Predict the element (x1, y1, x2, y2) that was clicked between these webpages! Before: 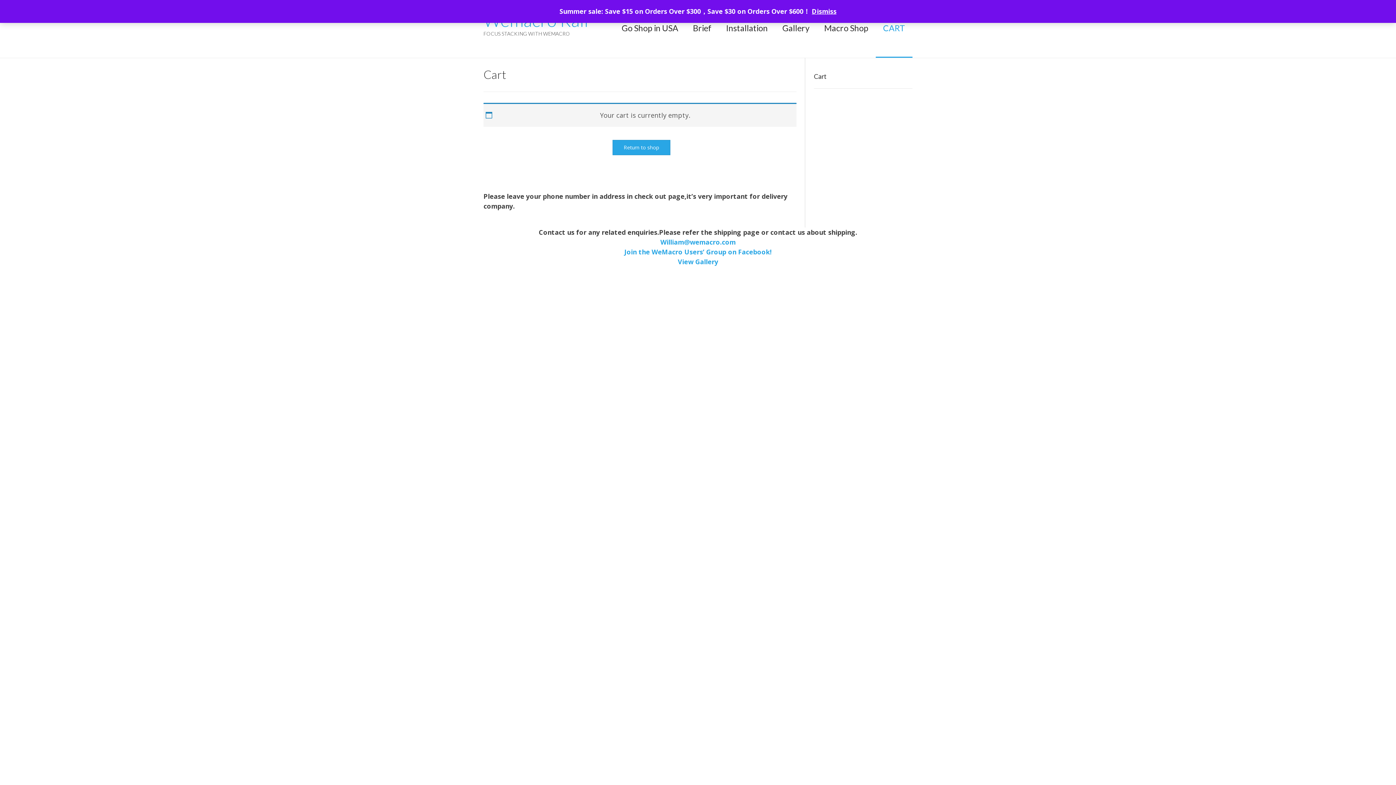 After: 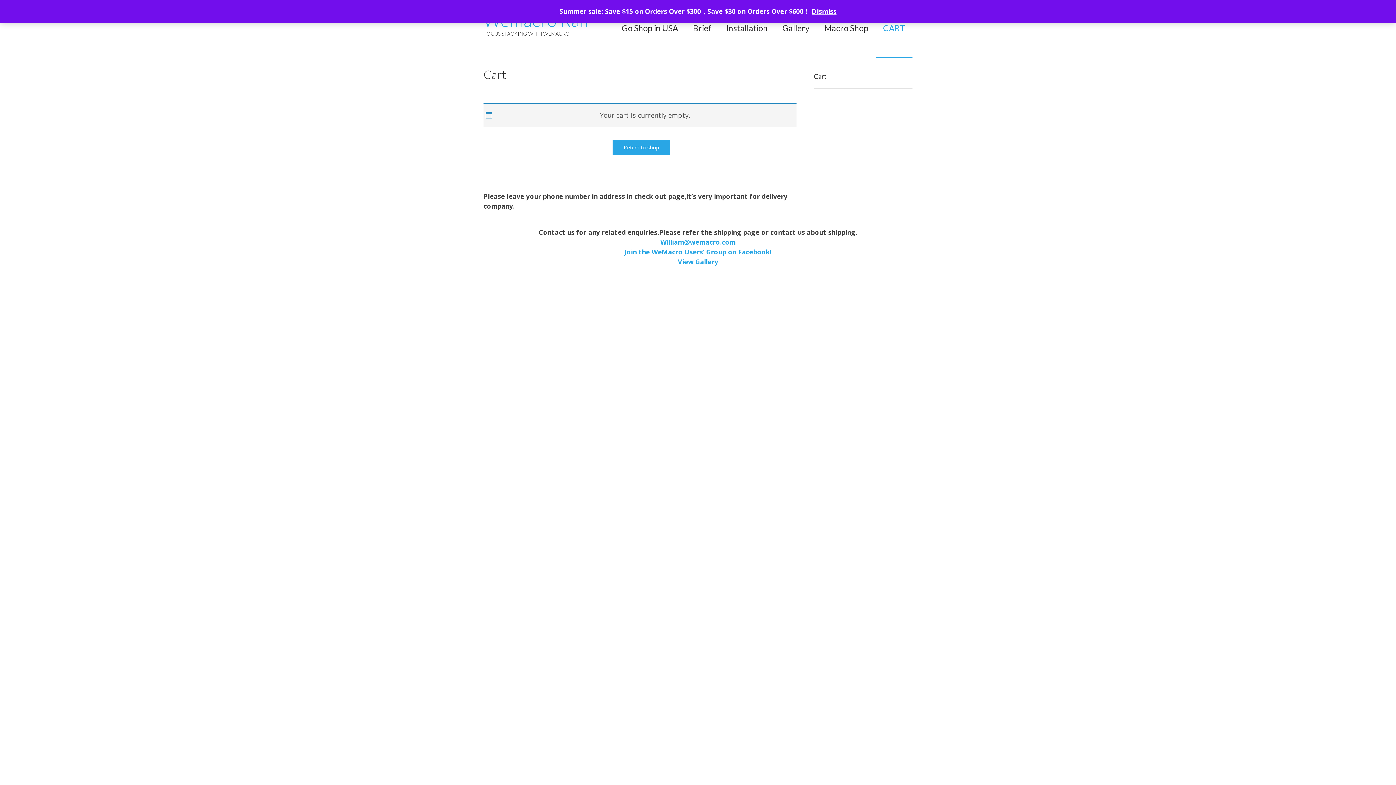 Action: bbox: (876, 0, 912, 57) label: CART